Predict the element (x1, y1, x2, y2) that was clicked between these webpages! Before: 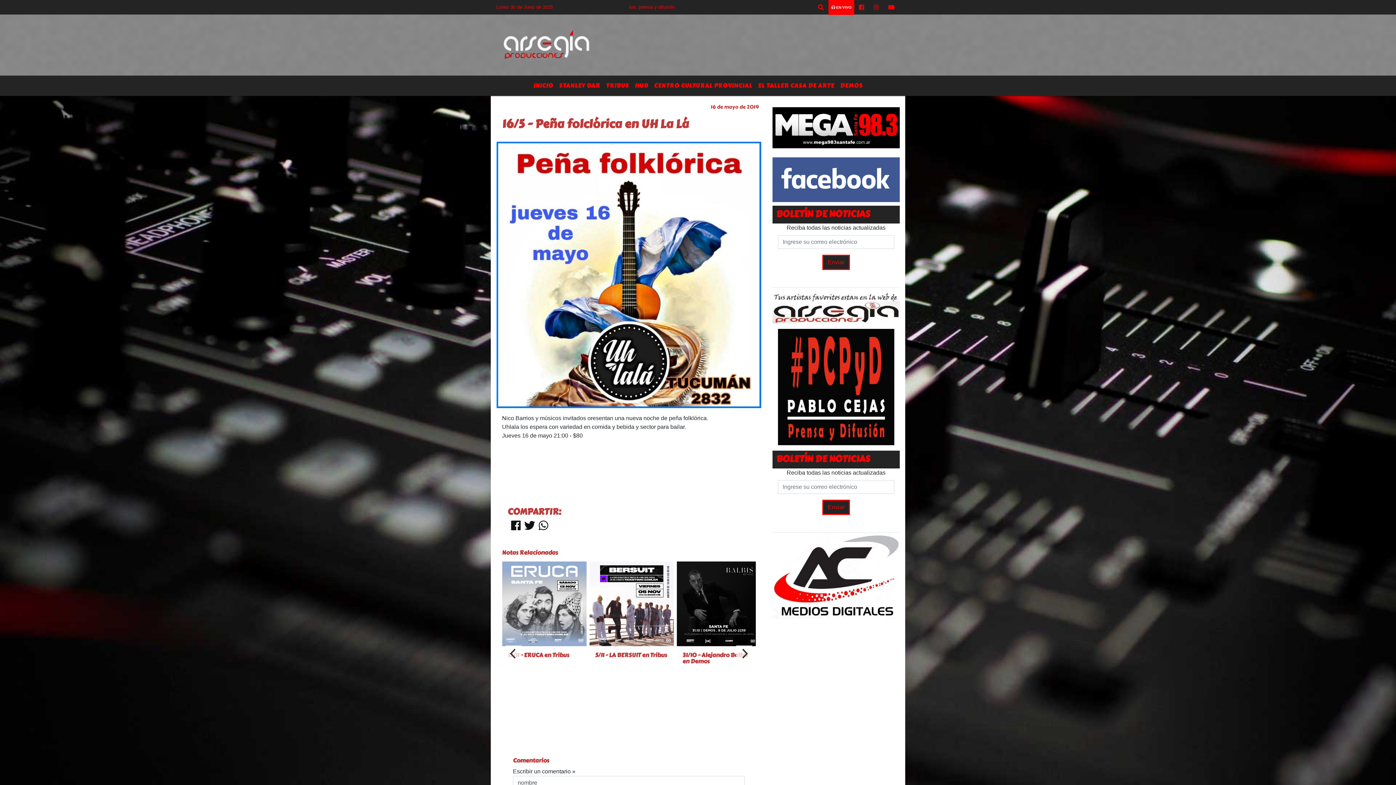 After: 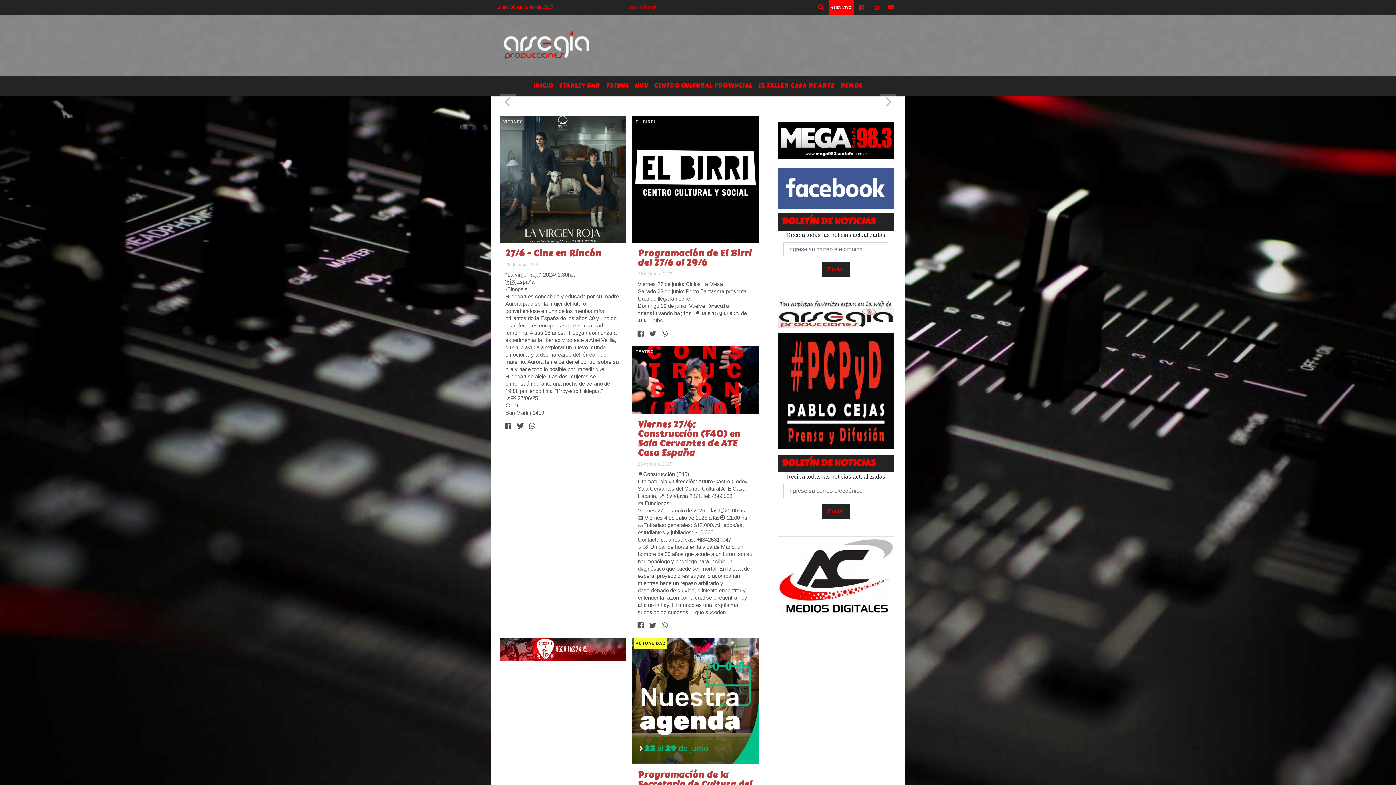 Action: bbox: (530, 78, 556, 93) label: INICIO